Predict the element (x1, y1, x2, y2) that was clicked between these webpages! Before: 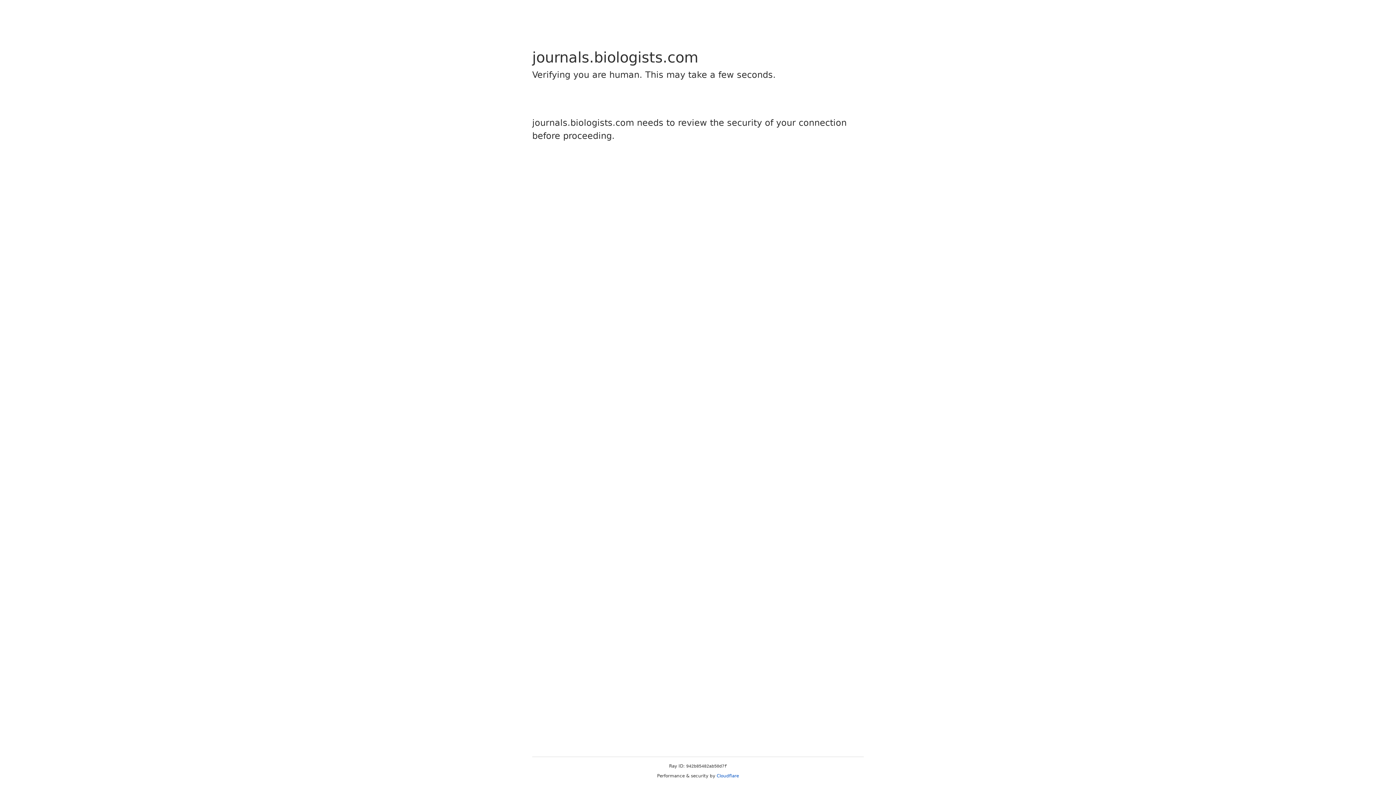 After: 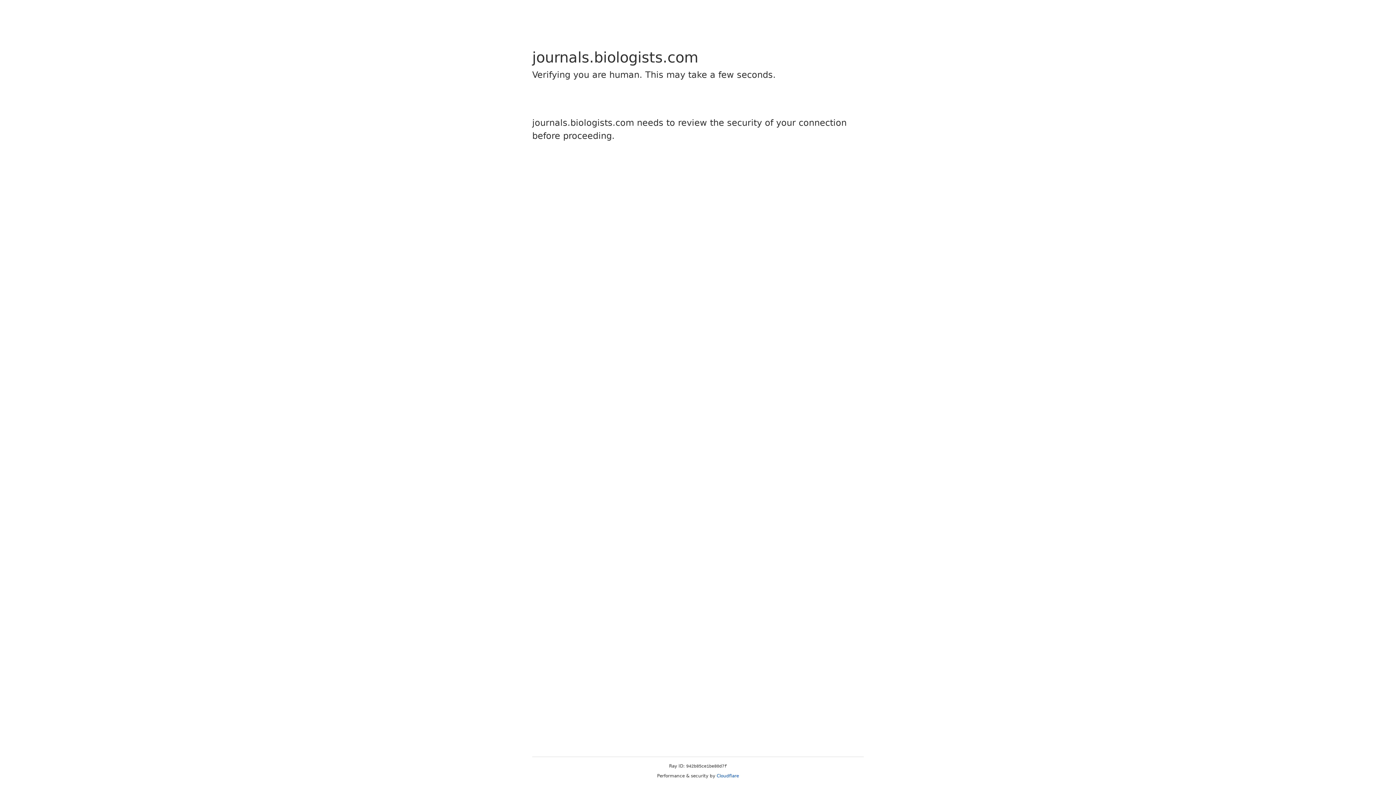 Action: label: Cloudflare bbox: (716, 773, 739, 778)